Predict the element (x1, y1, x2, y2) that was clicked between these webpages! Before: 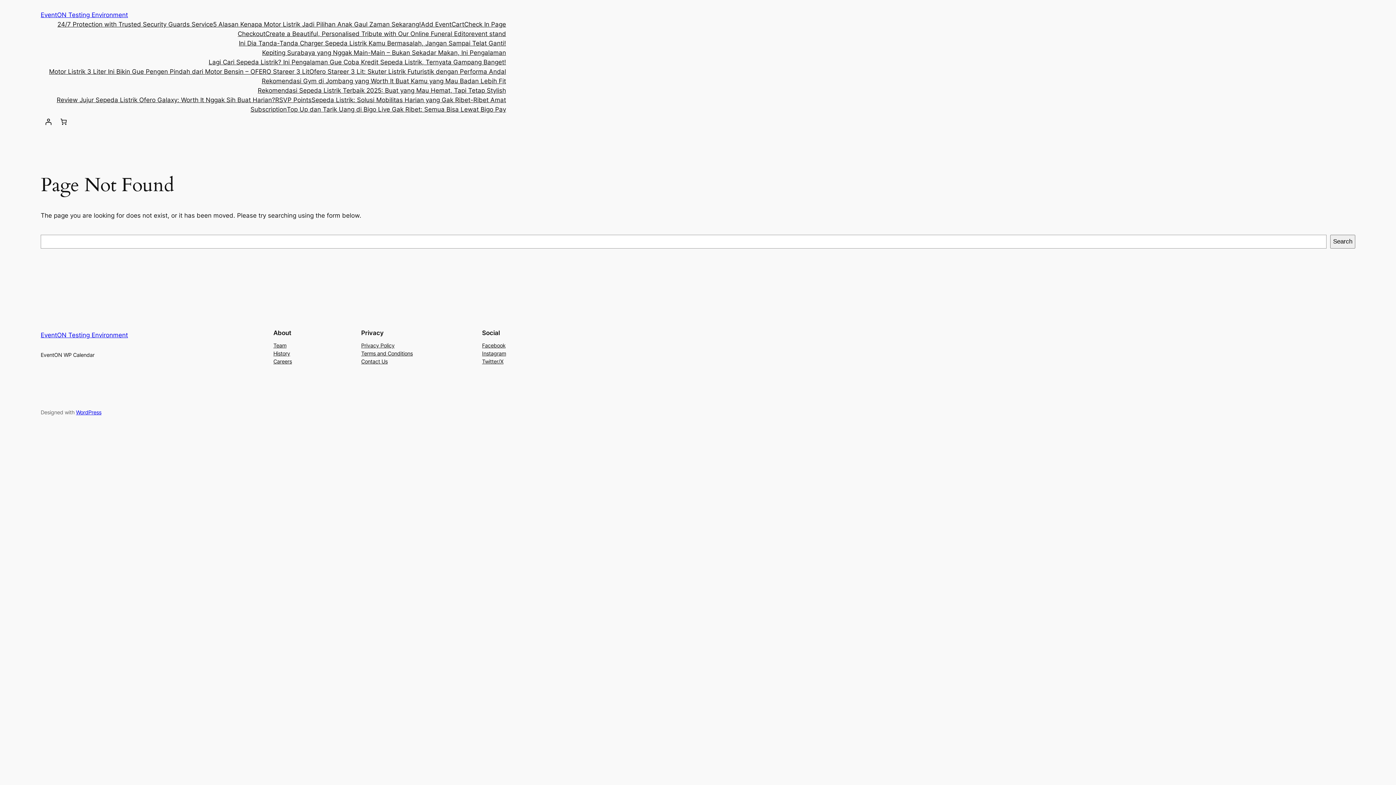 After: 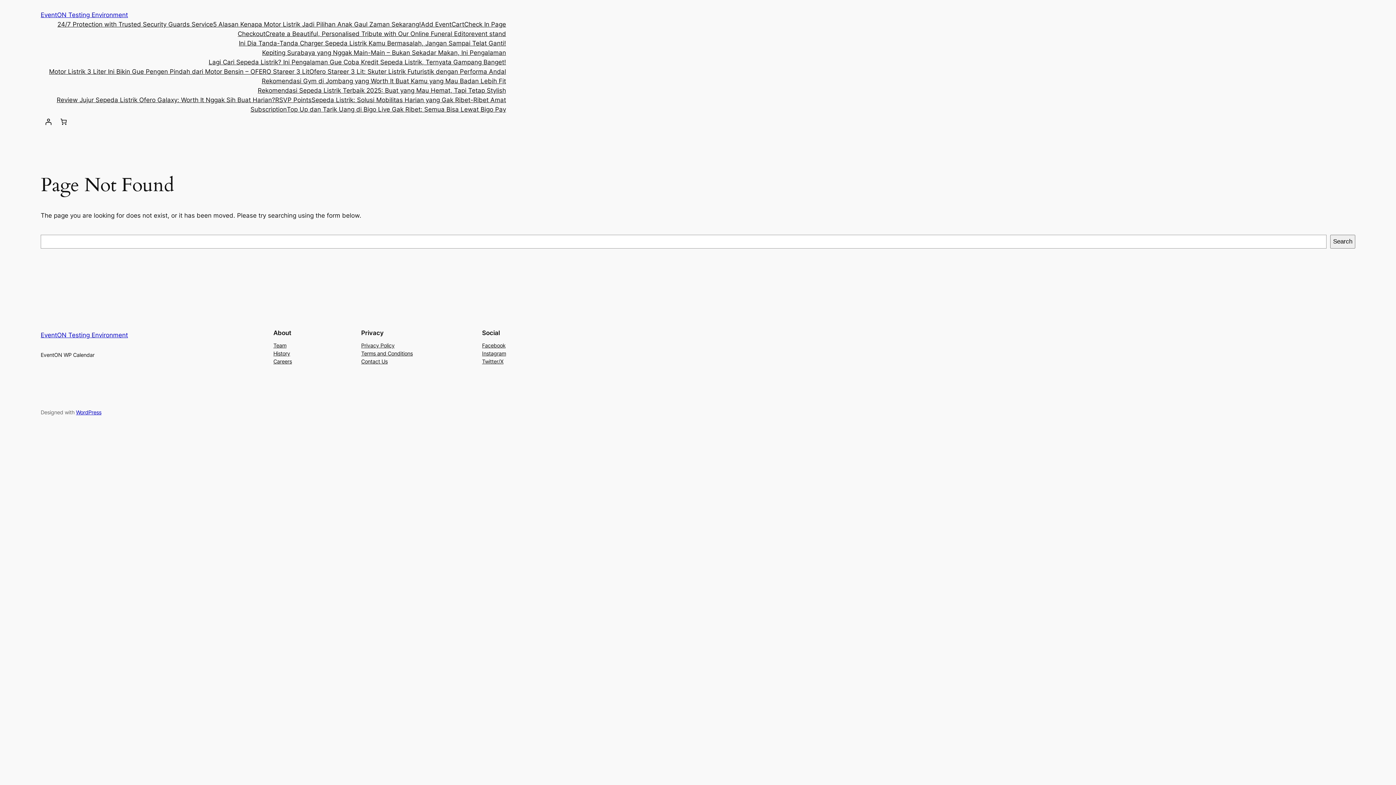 Action: bbox: (361, 357, 387, 365) label: Contact Us